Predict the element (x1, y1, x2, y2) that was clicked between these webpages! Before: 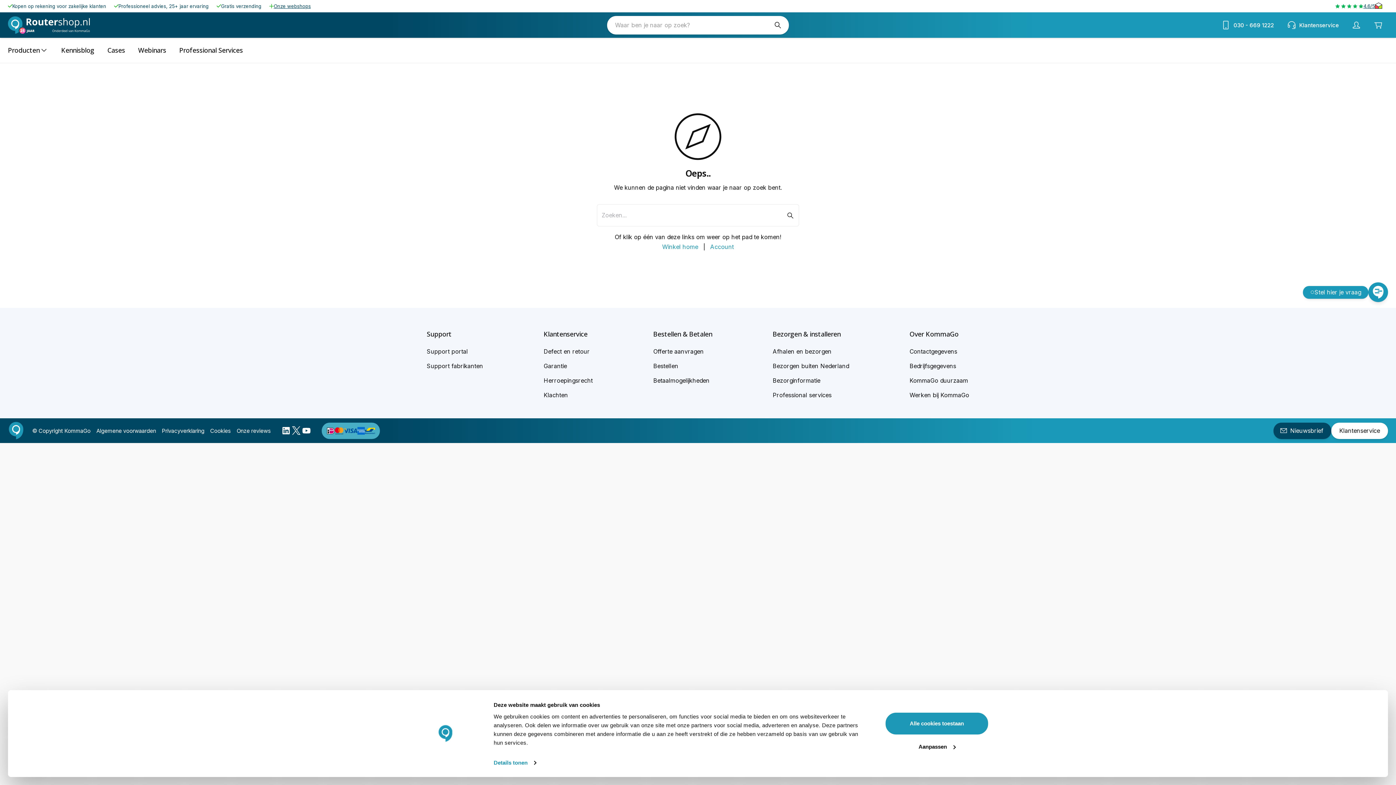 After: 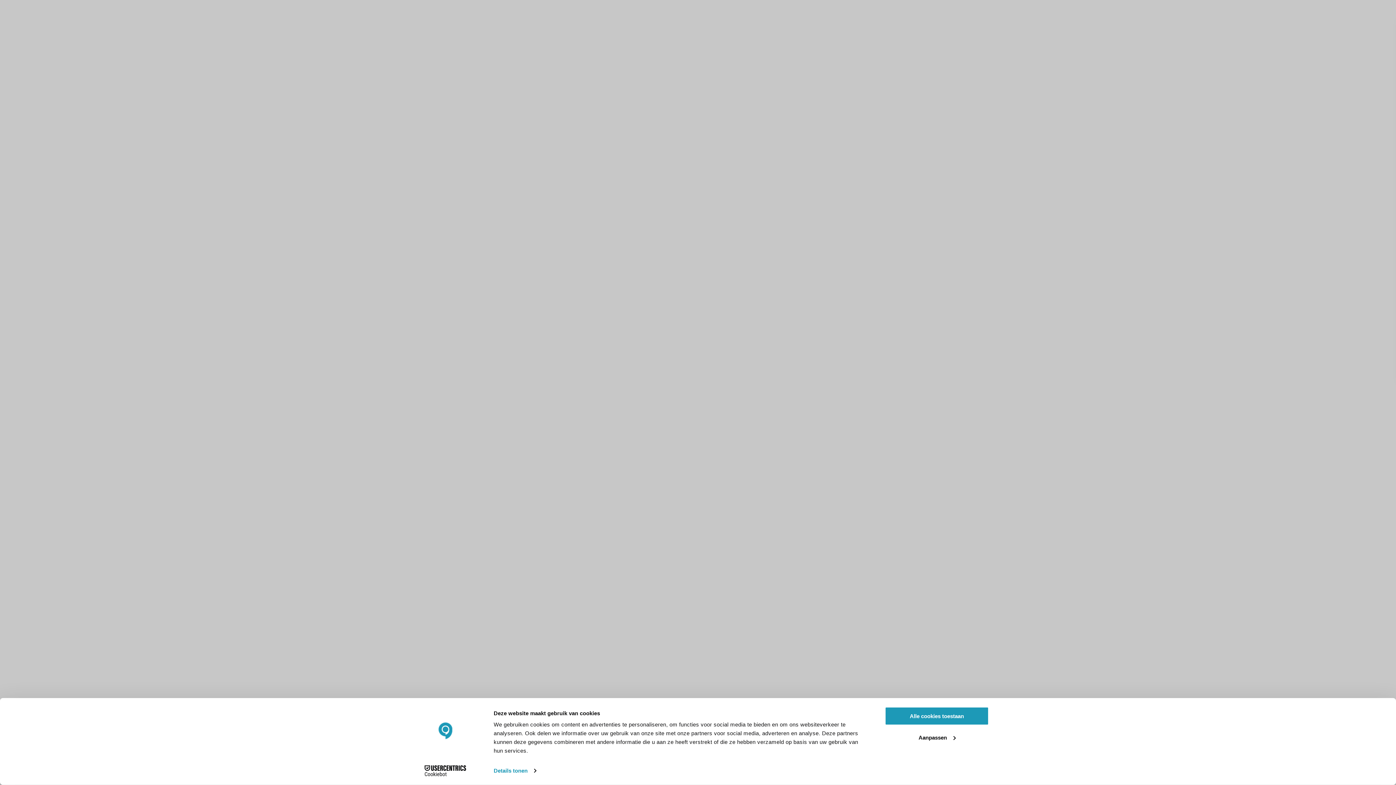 Action: bbox: (273, 3, 310, 8) label: Onze webshops